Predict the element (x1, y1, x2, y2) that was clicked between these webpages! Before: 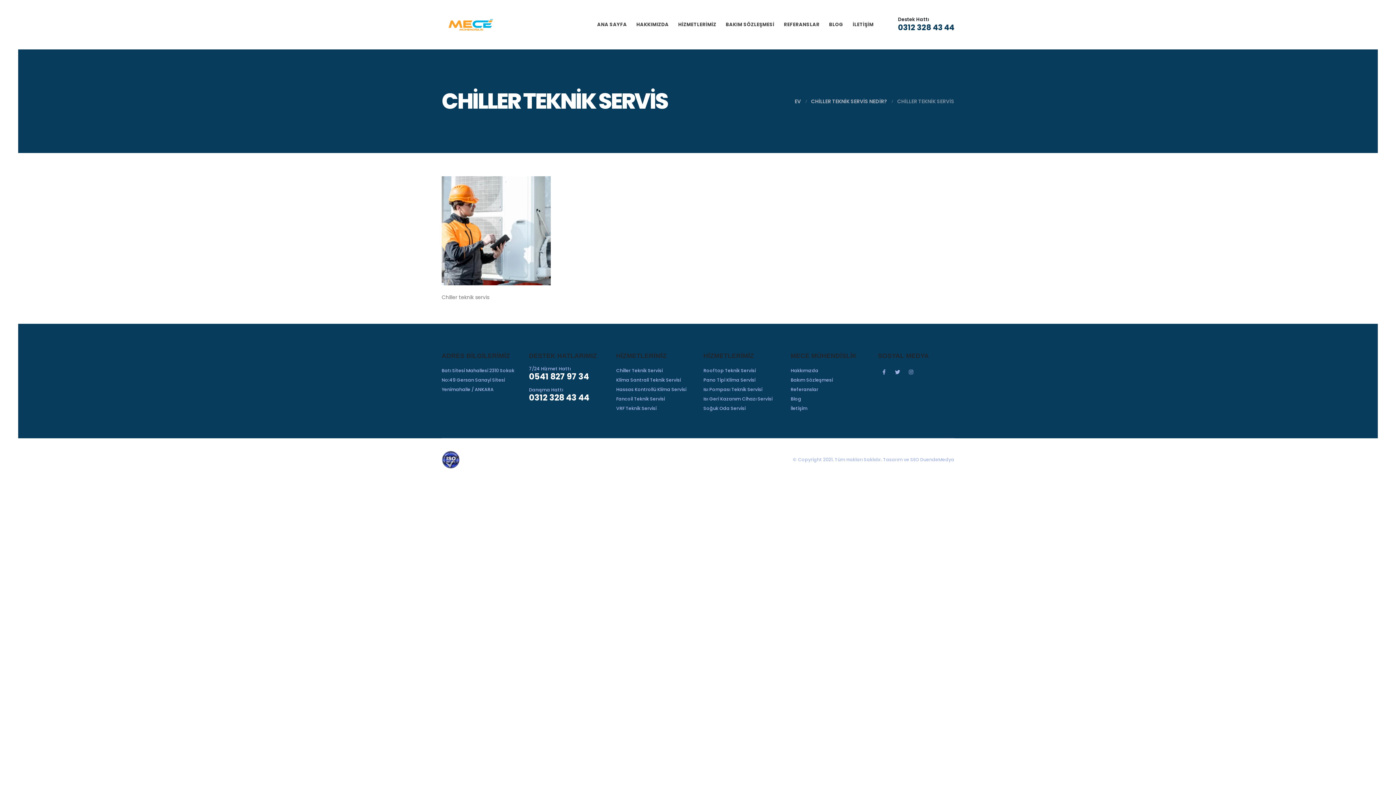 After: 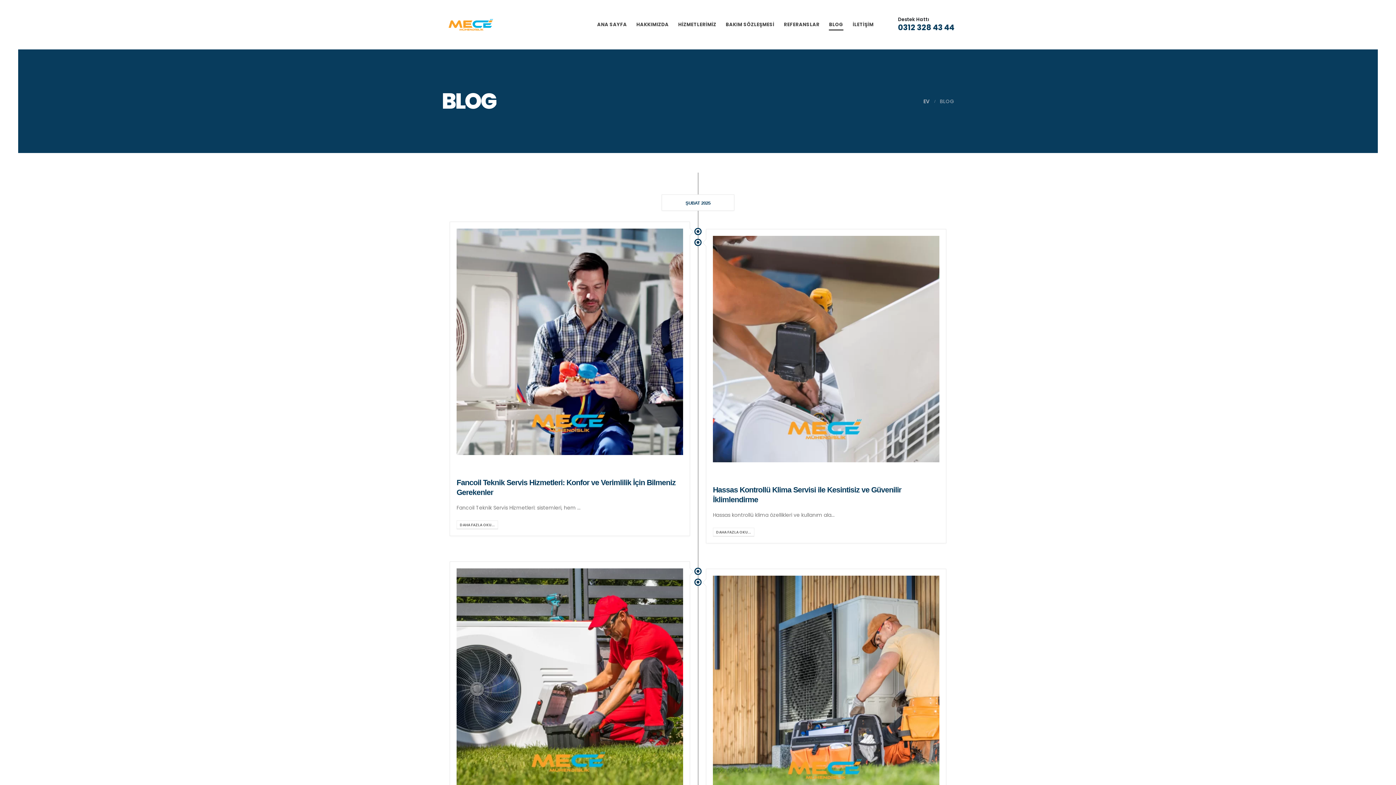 Action: bbox: (824, 0, 848, 49) label: BLOG